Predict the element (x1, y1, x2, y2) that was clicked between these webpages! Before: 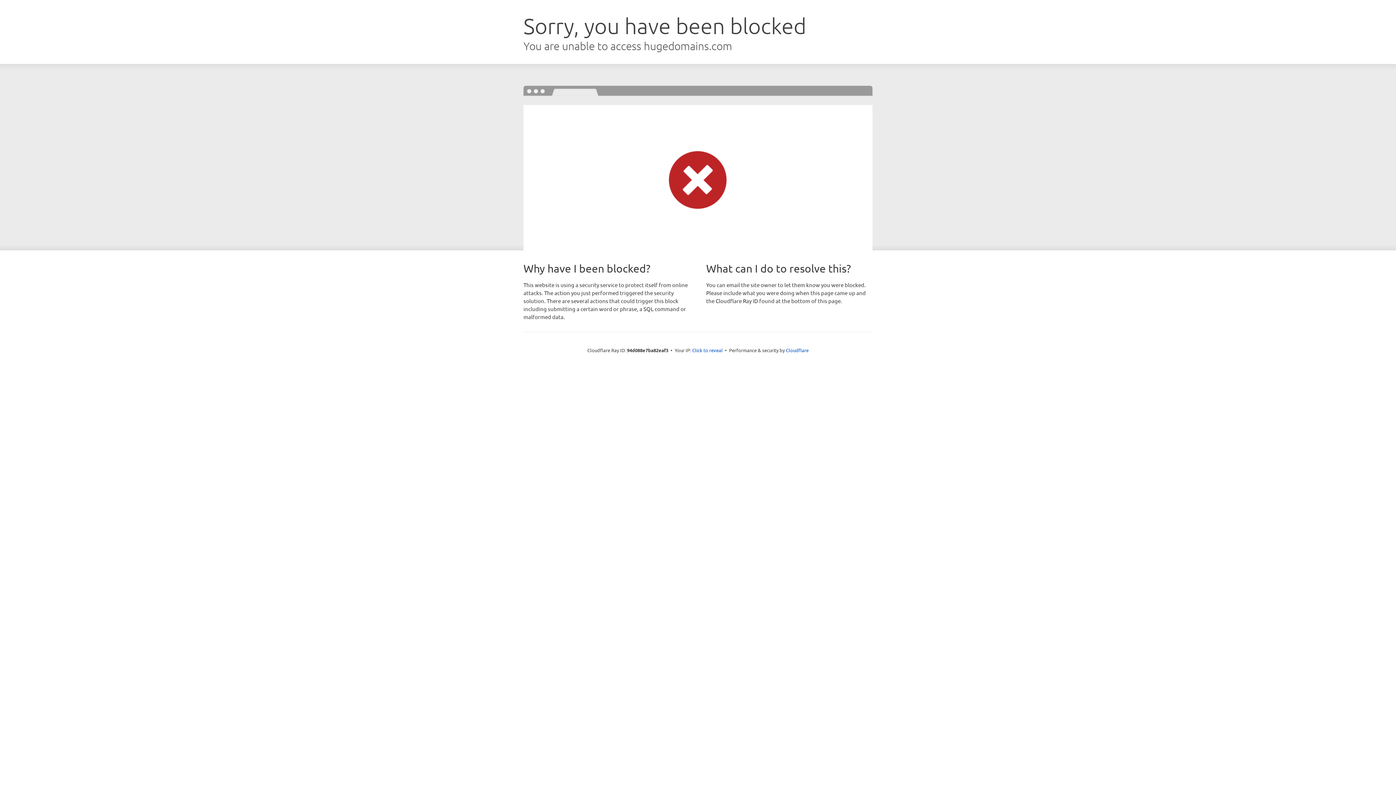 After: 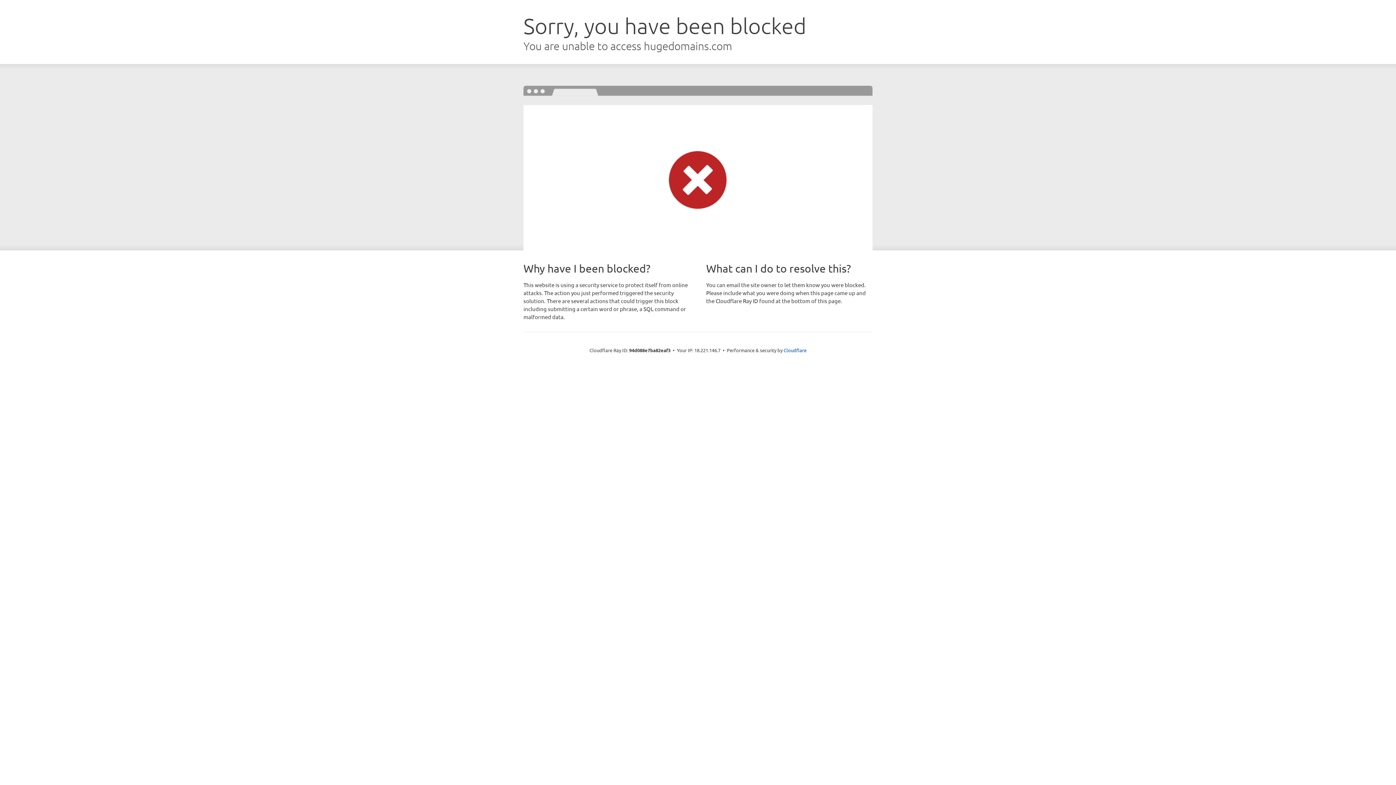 Action: bbox: (692, 346, 722, 353) label: Click to reveal